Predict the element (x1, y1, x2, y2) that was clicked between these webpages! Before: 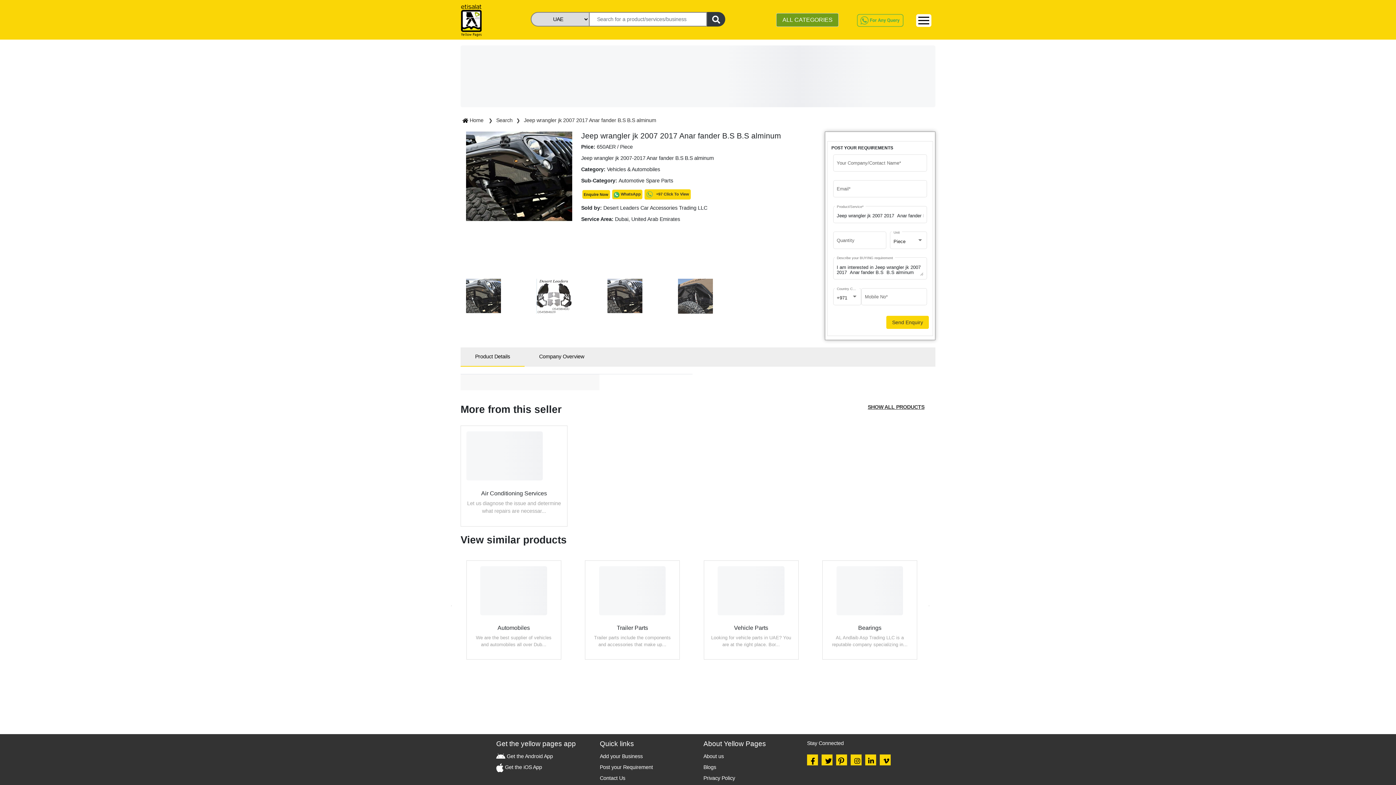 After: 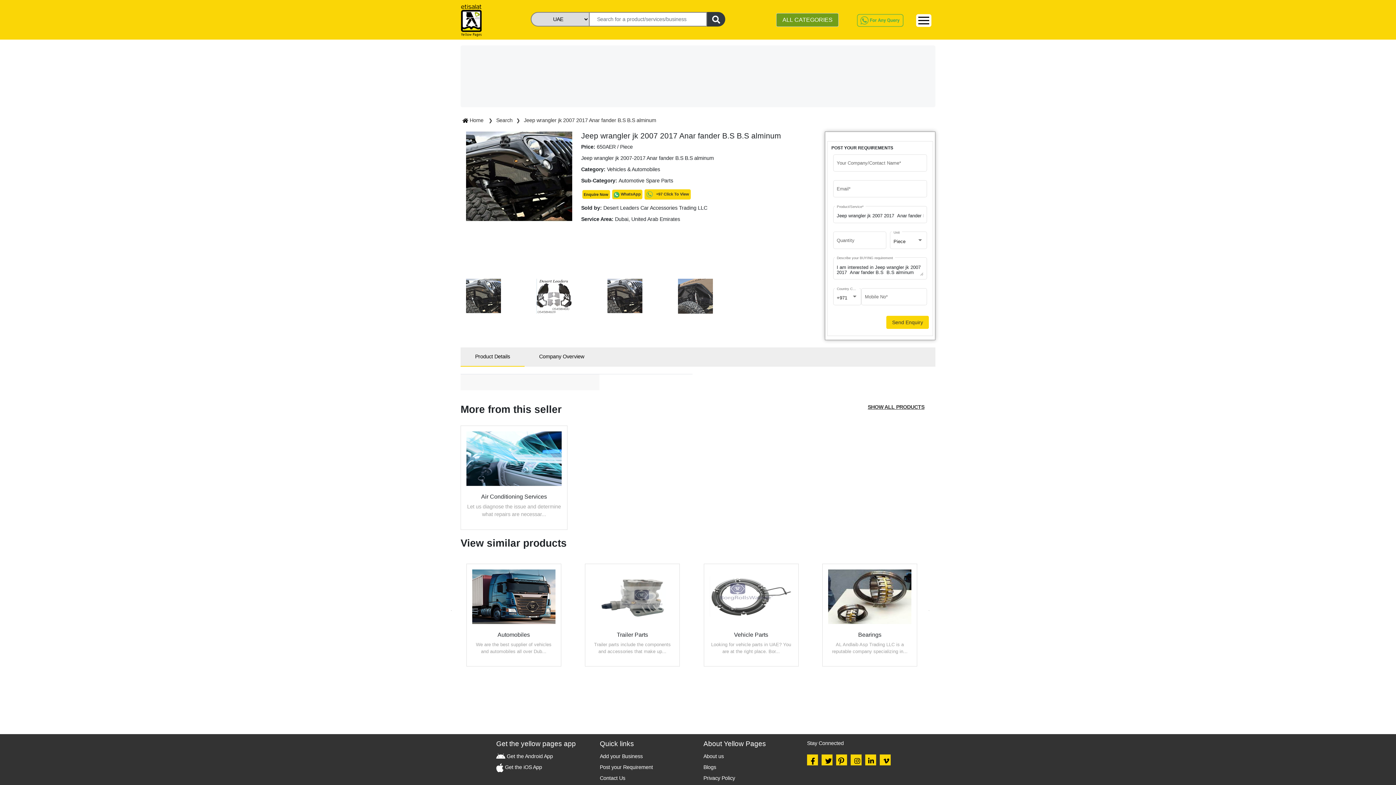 Action: bbox: (838, 758, 844, 764)